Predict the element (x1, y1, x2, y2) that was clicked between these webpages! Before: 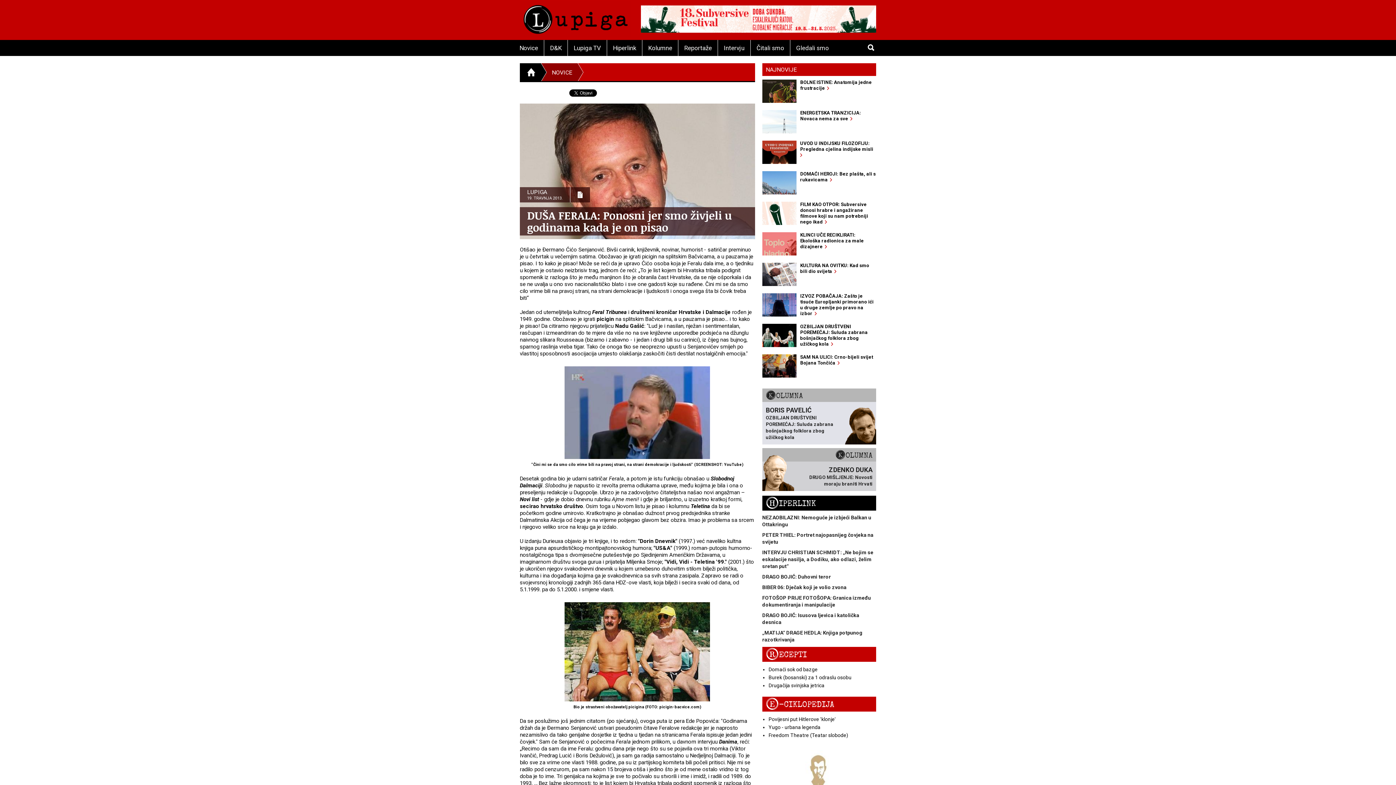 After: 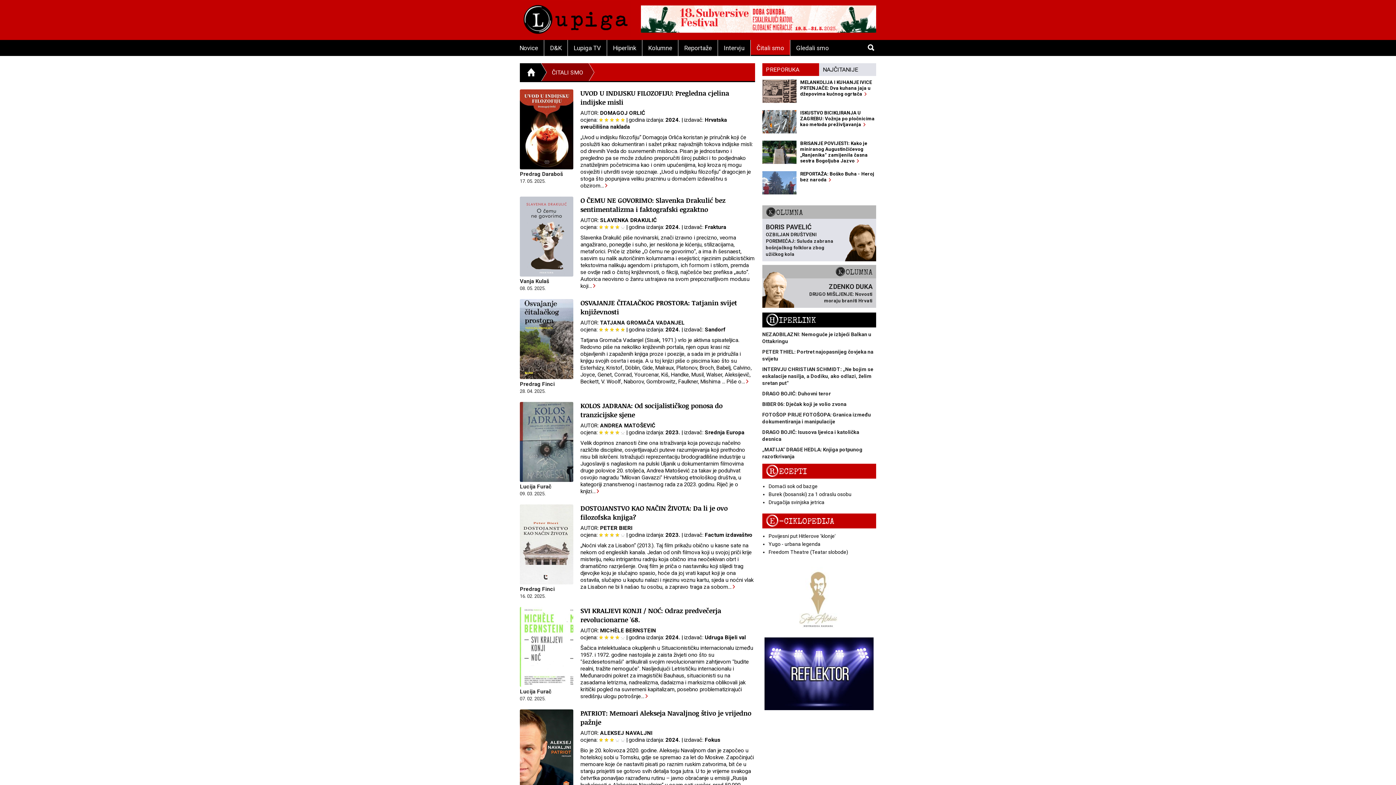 Action: label: Čitali smo bbox: (750, 40, 790, 56)